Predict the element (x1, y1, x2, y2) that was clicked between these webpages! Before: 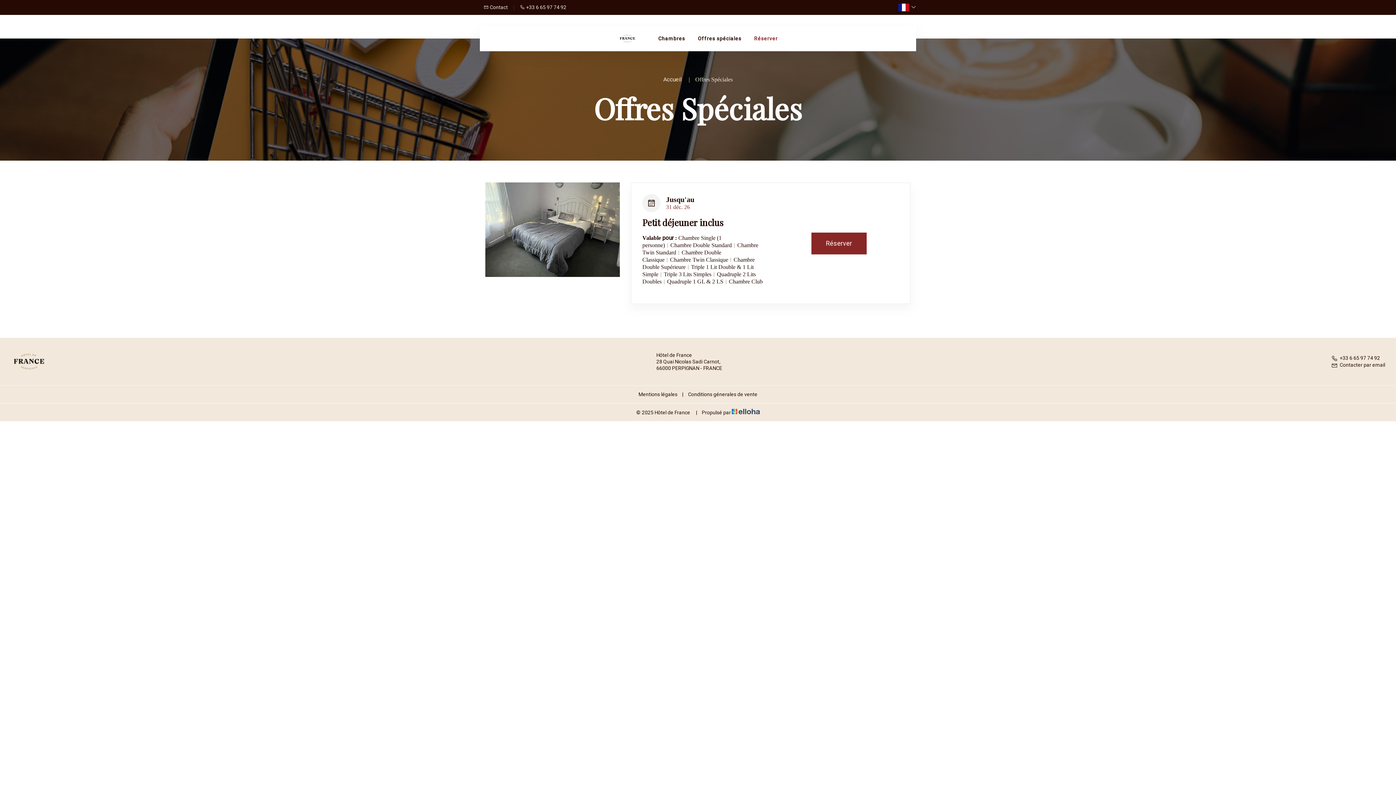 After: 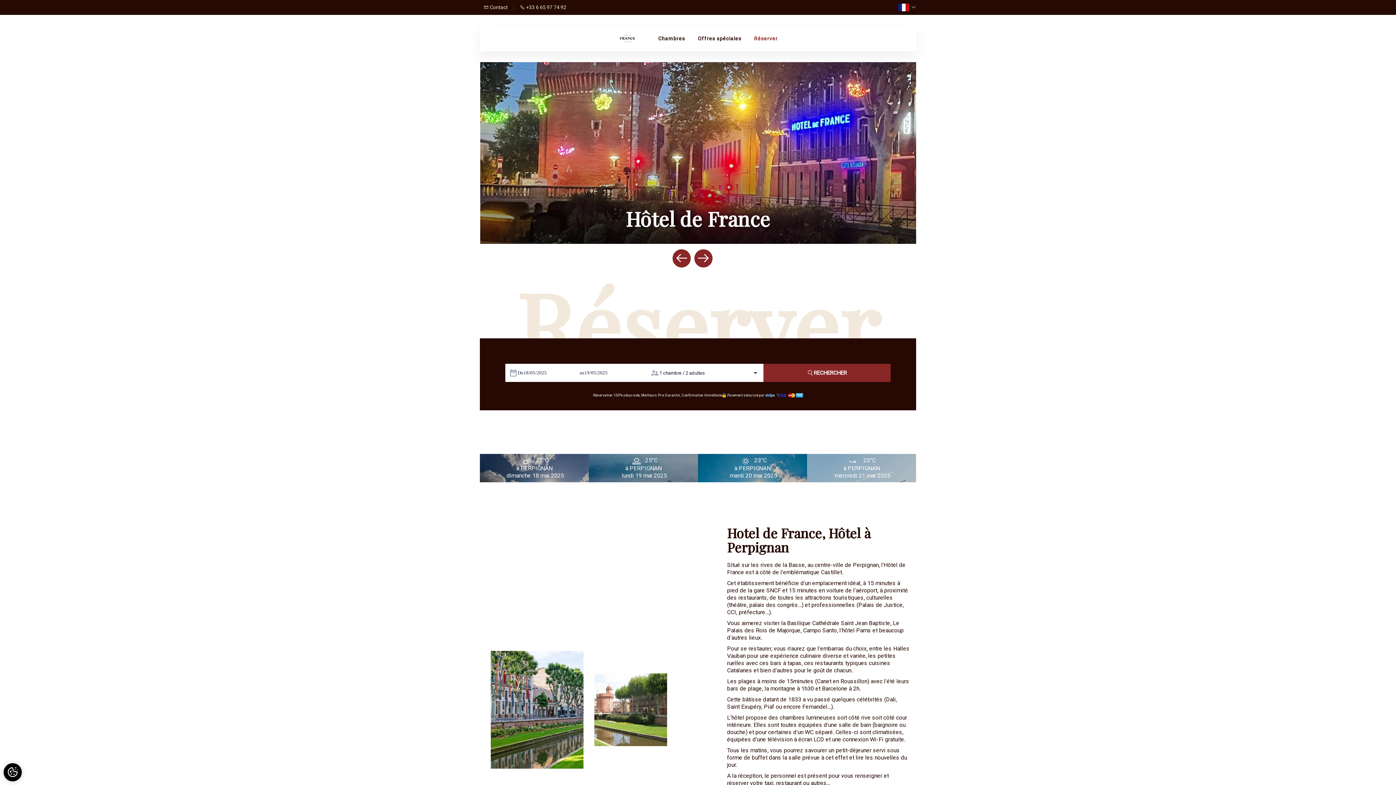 Action: label: Accueil bbox: (663, 76, 682, 82)